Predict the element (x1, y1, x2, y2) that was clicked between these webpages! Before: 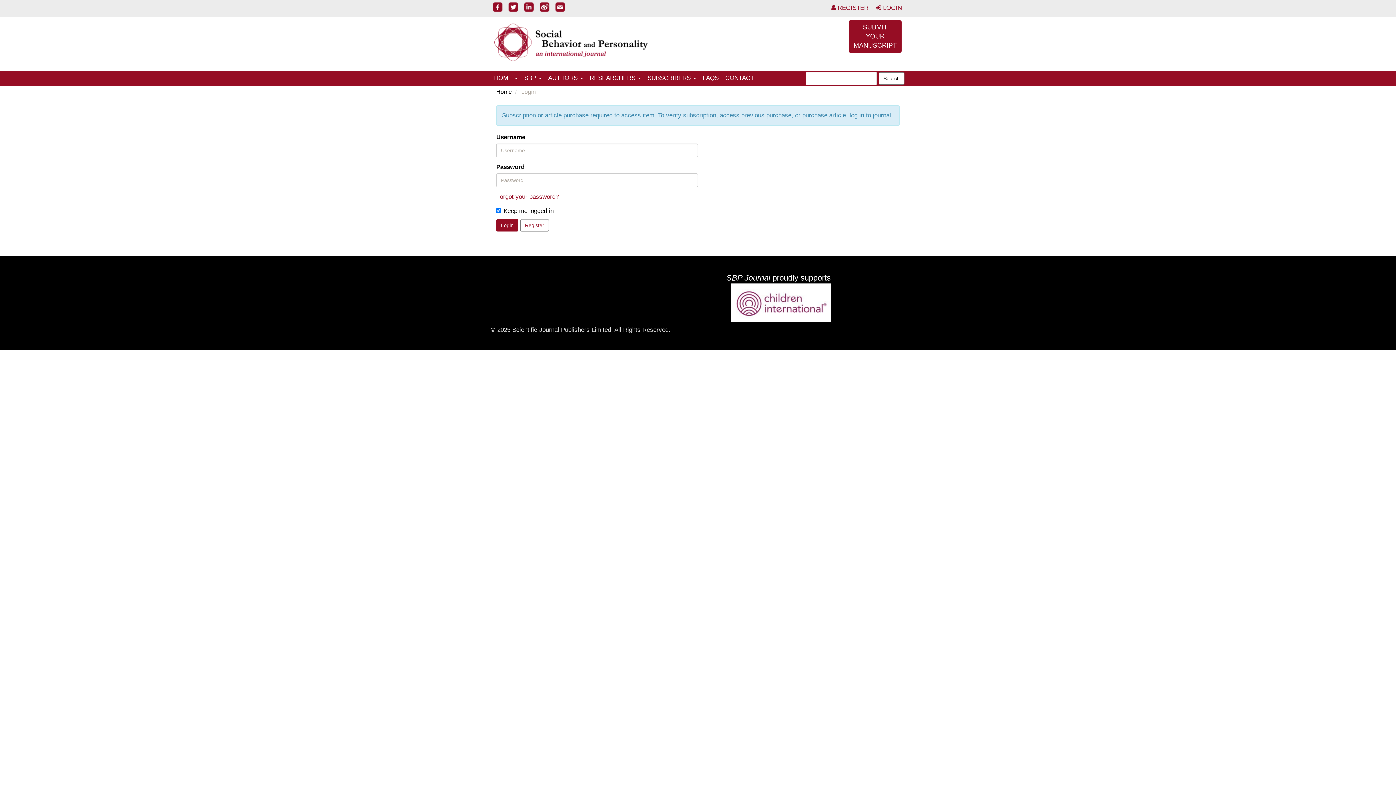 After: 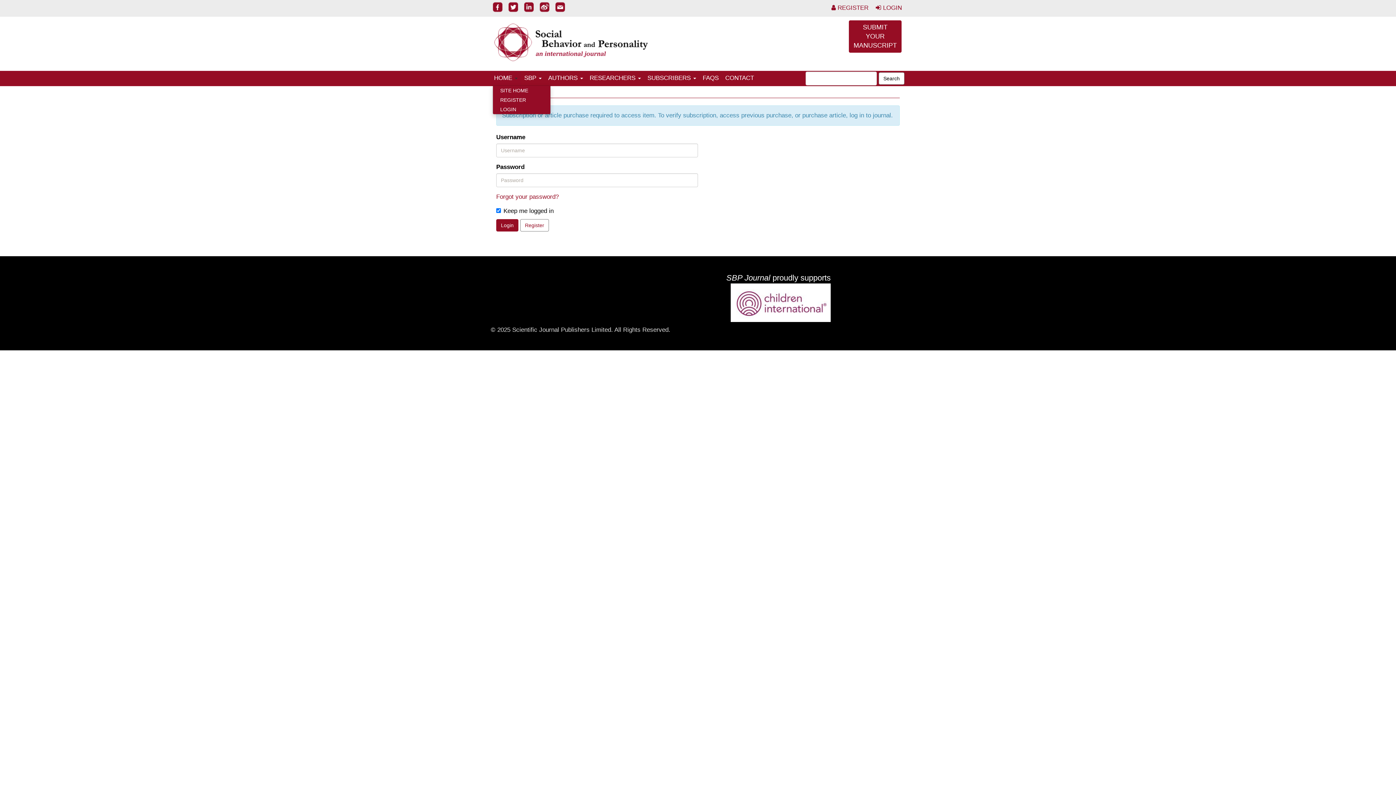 Action: bbox: (490, 70, 521, 85) label: HOME 